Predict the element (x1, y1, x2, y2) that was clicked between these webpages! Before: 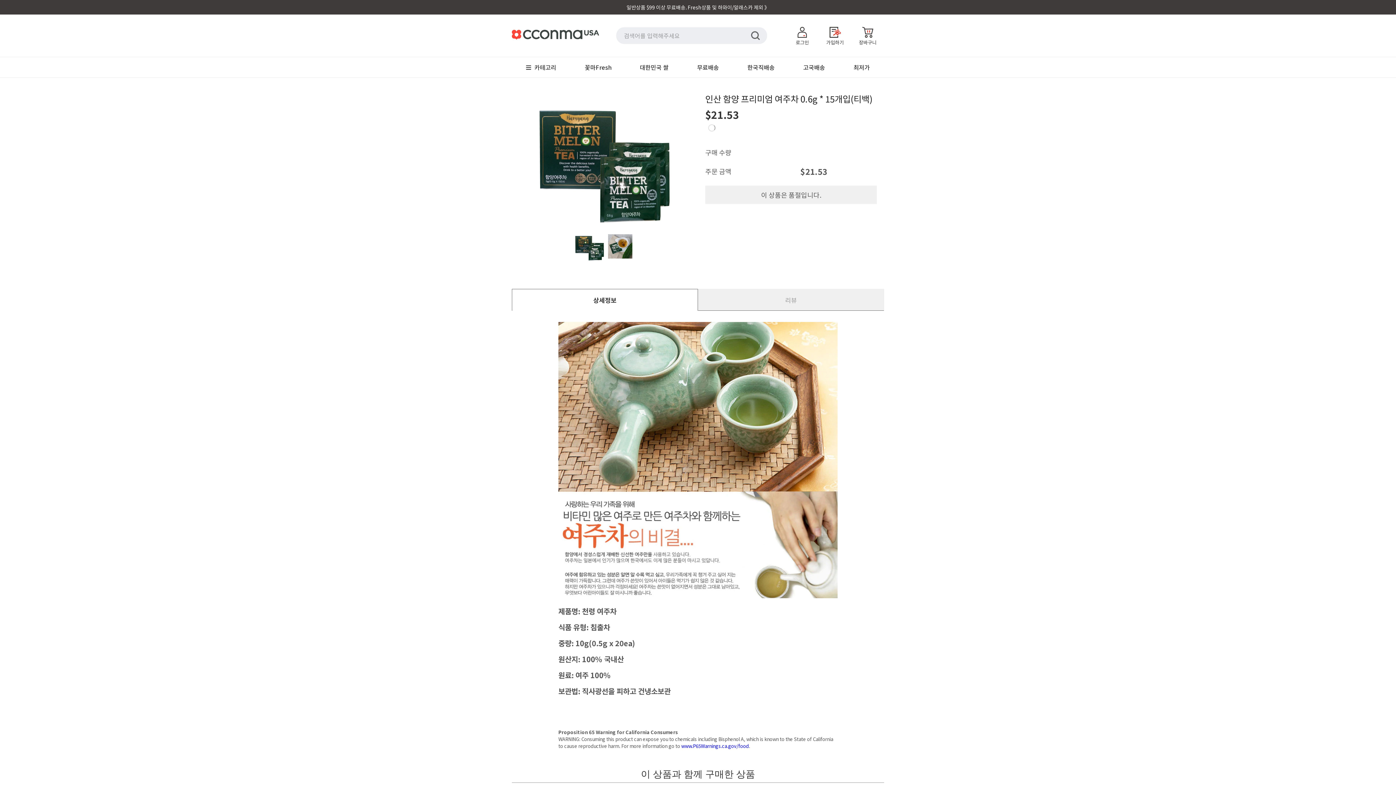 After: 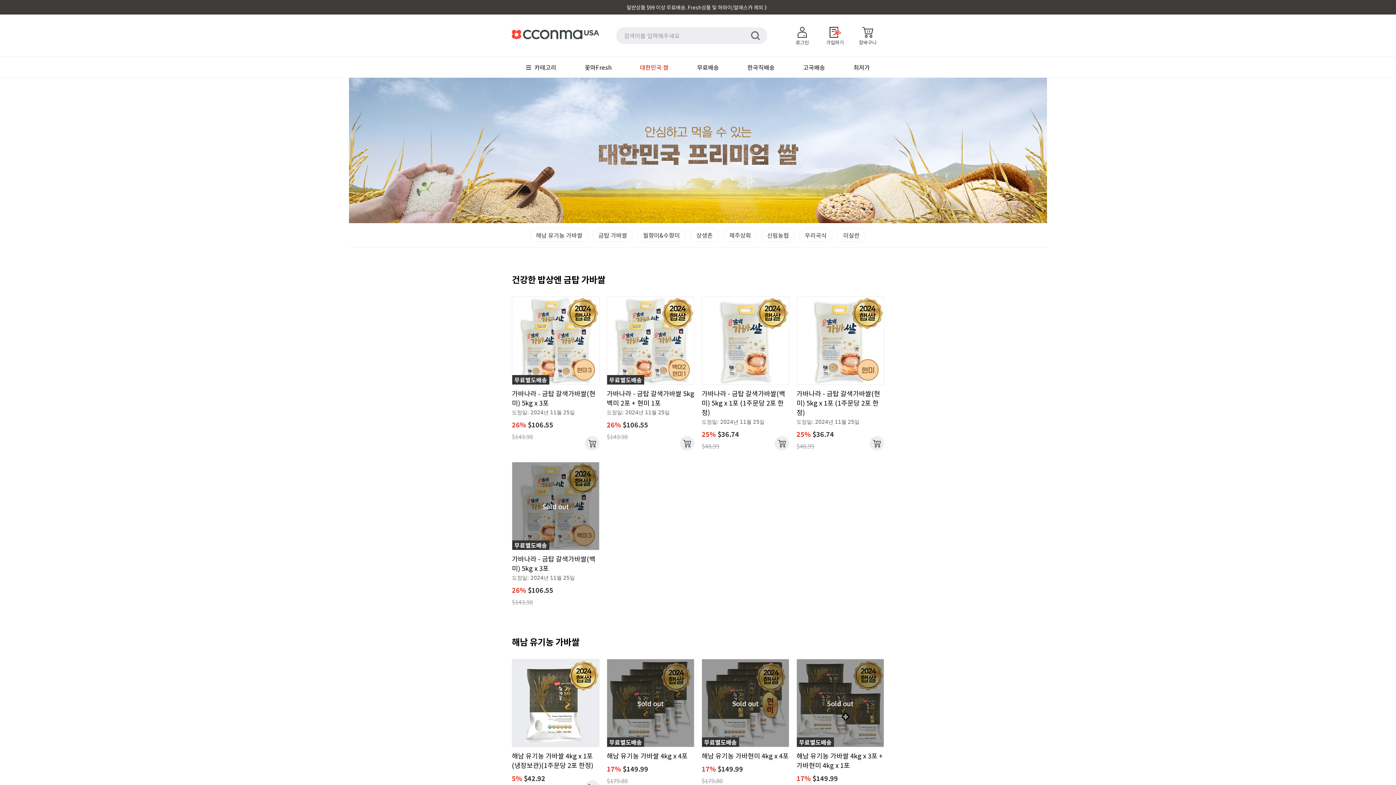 Action: bbox: (640, 57, 668, 77) label: 대한민국 쌀